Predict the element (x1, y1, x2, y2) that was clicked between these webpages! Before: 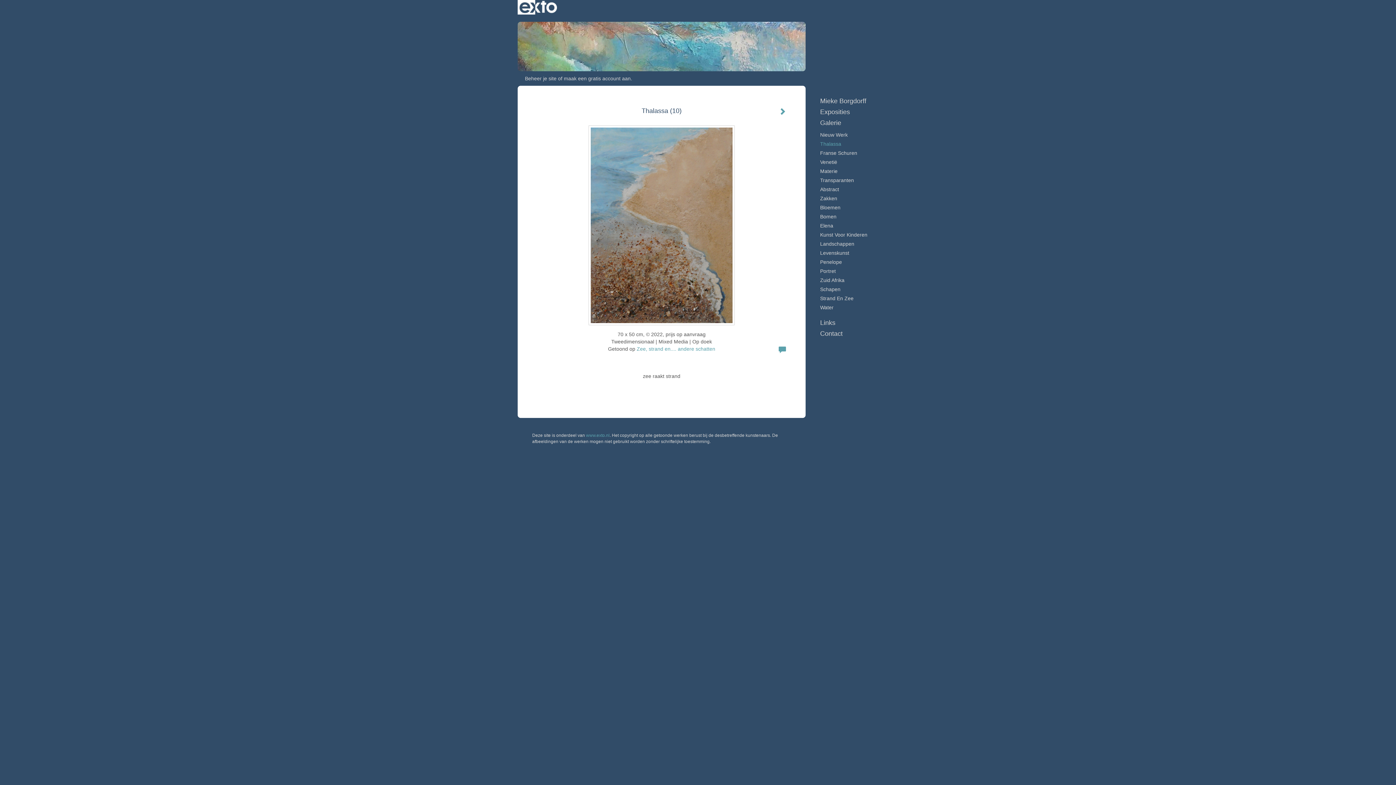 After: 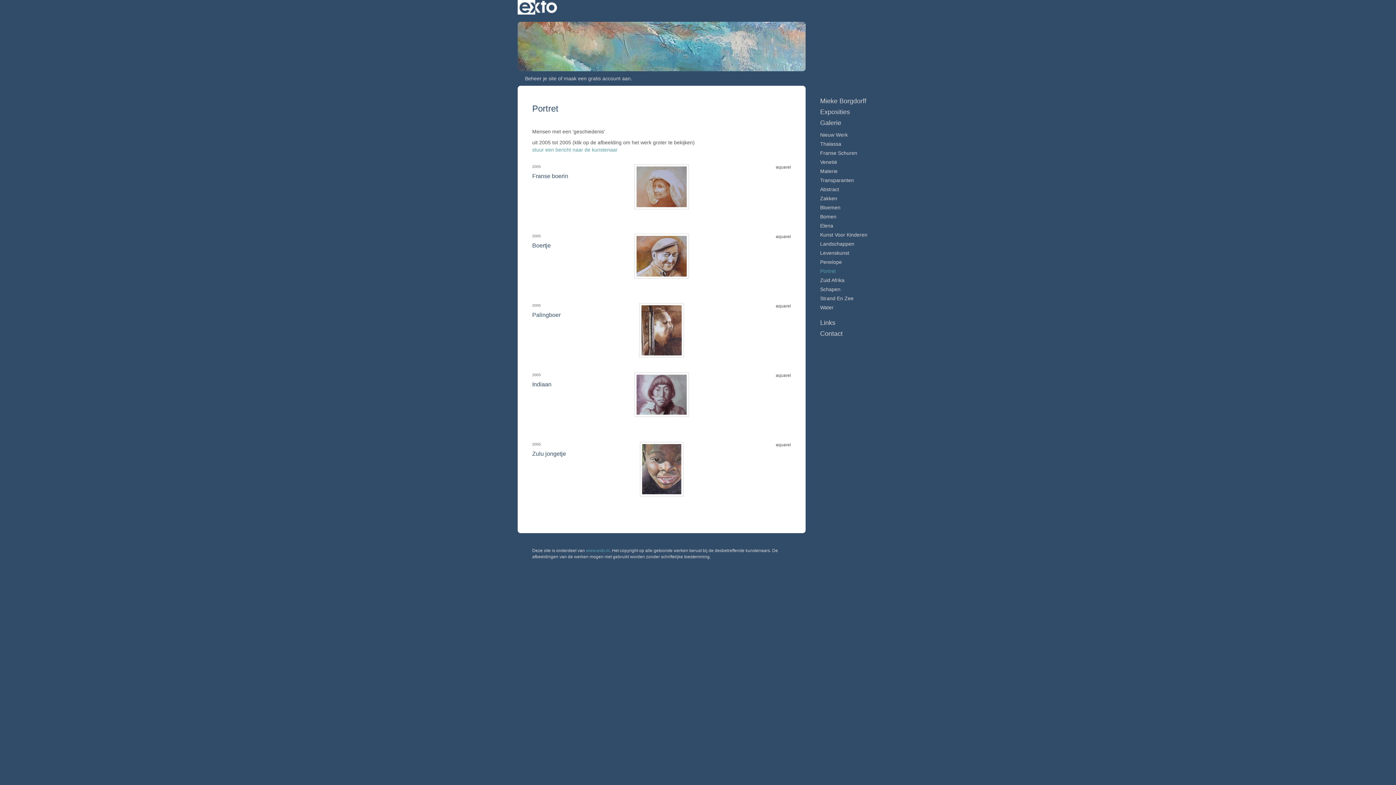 Action: bbox: (820, 267, 878, 274) label: Portret